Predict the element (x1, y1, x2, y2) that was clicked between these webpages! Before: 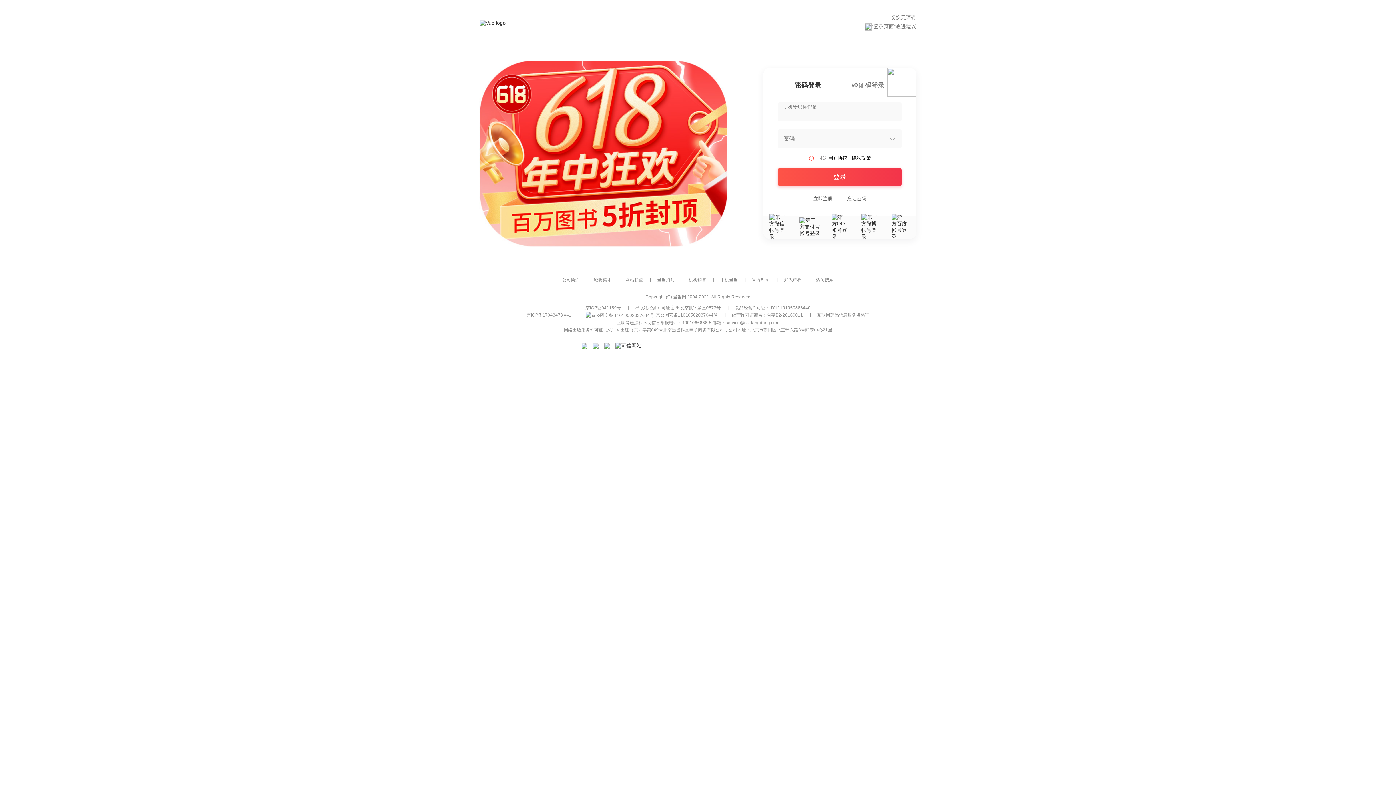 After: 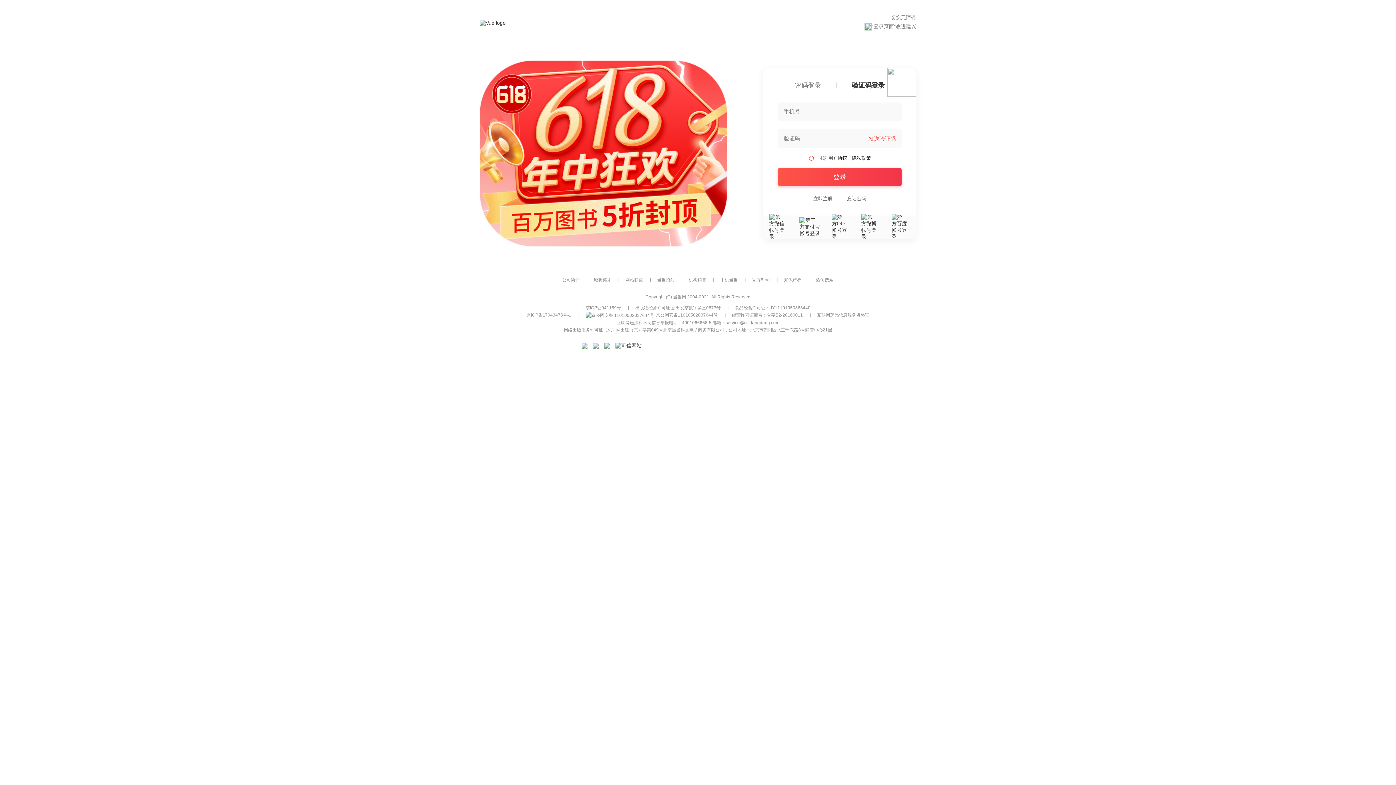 Action: bbox: (852, 82, 884, 88) label: 验证码登录